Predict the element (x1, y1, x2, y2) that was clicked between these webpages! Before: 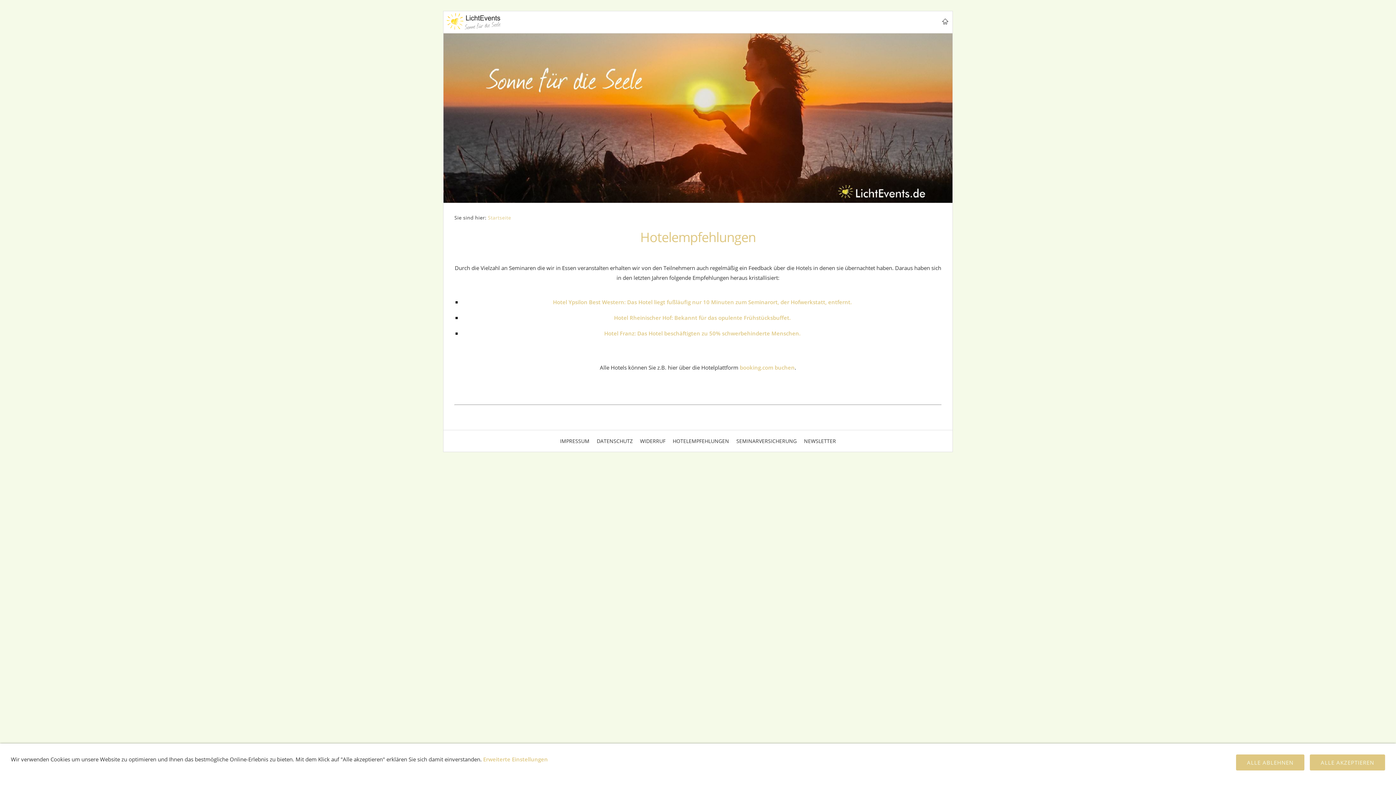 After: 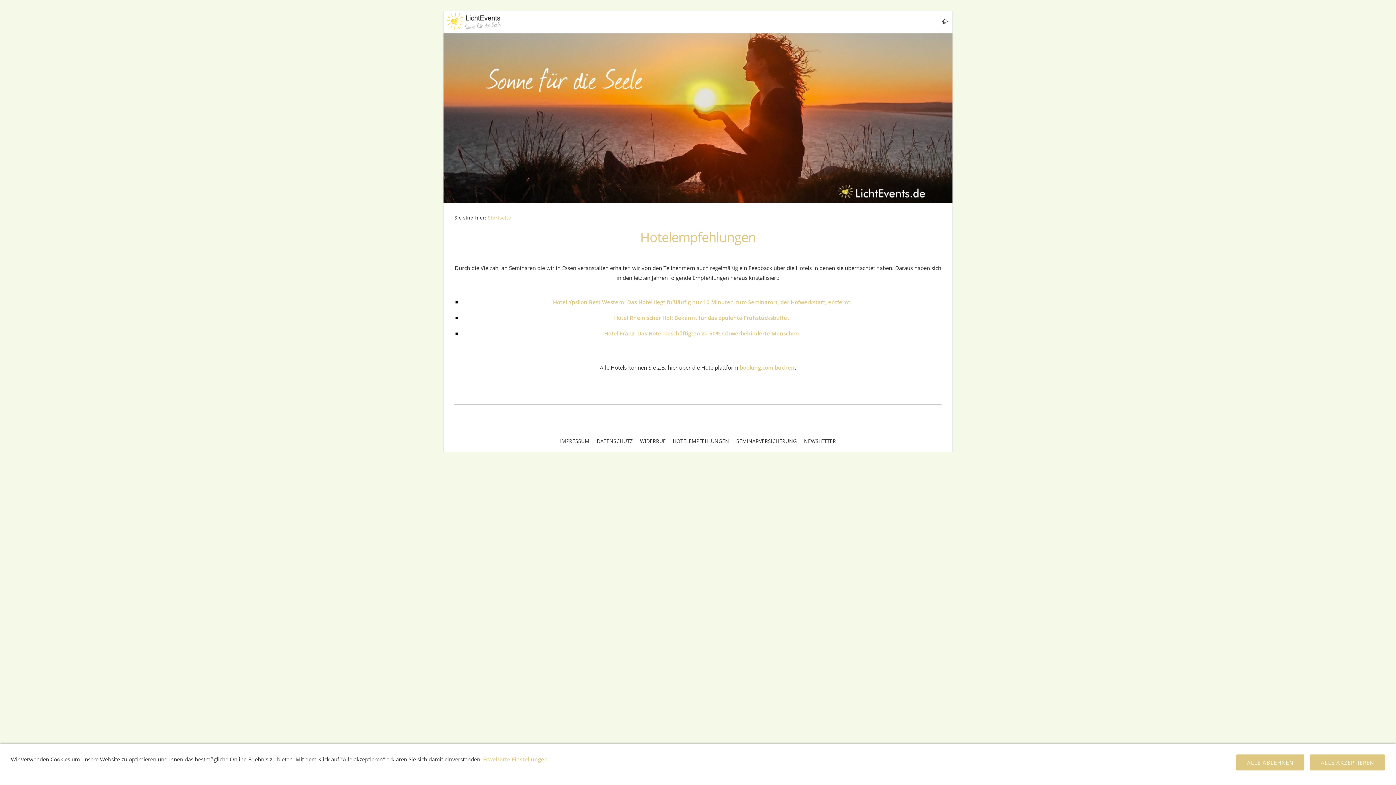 Action: bbox: (670, 437, 732, 444) label: HOTELEMPFEHLUNGEN